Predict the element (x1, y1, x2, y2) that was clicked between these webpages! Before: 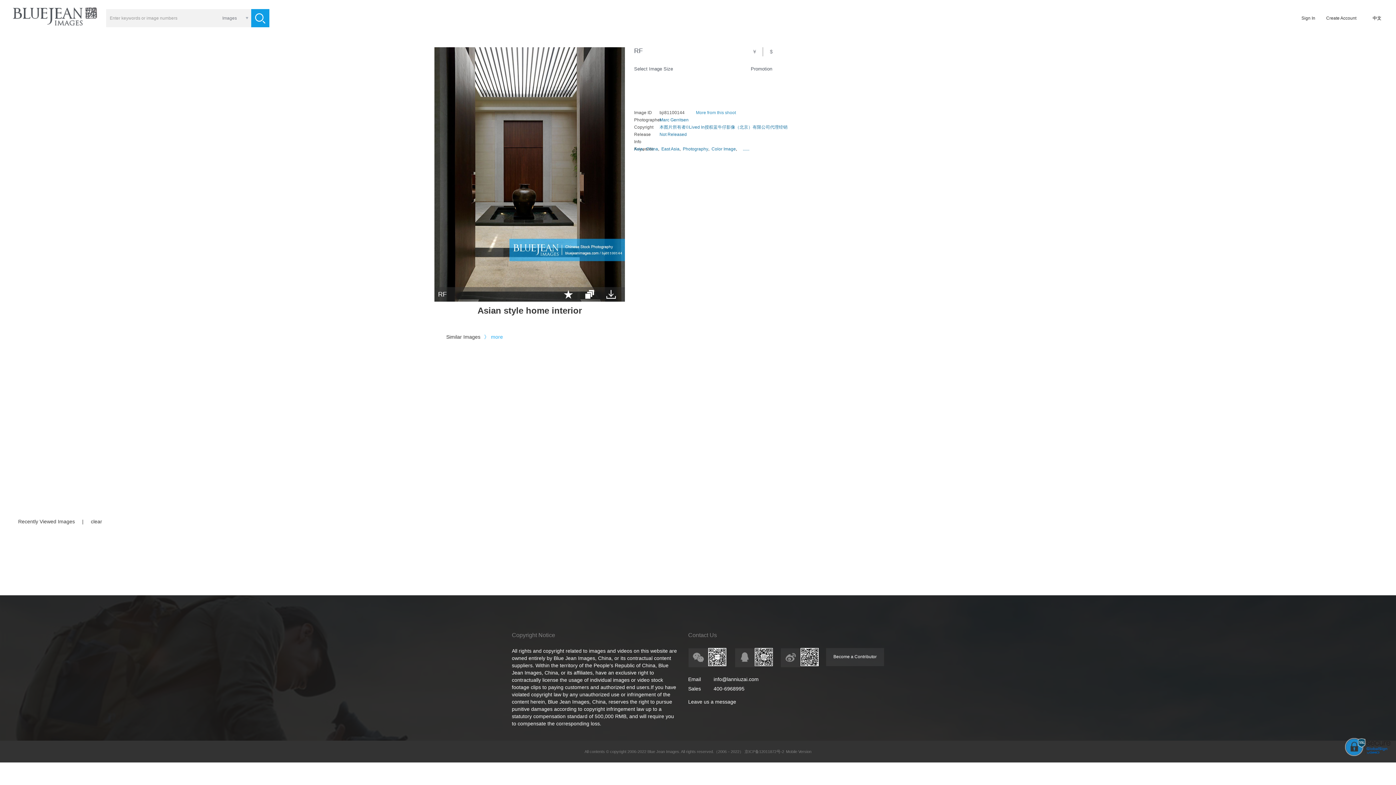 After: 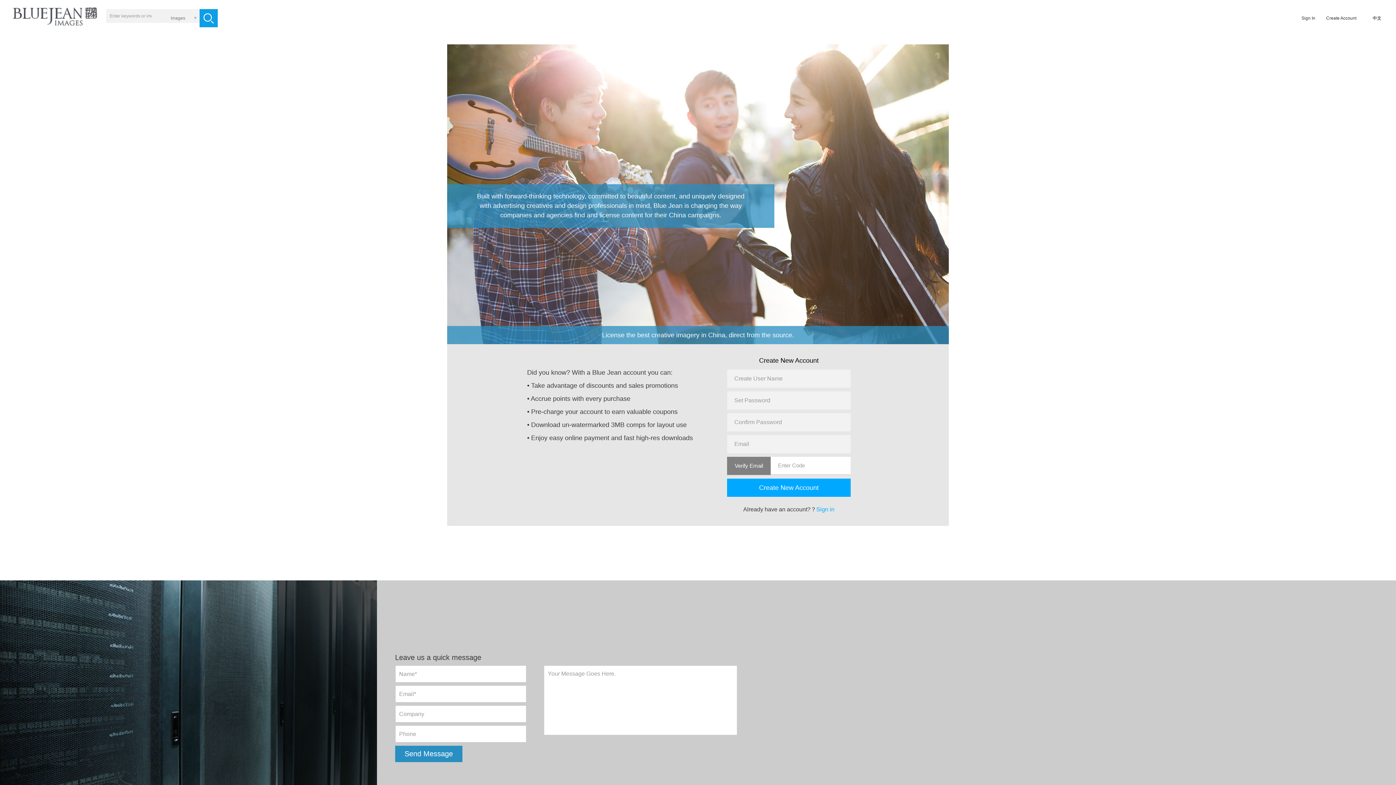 Action: label: info@lanniuzai.com bbox: (713, 674, 758, 684)